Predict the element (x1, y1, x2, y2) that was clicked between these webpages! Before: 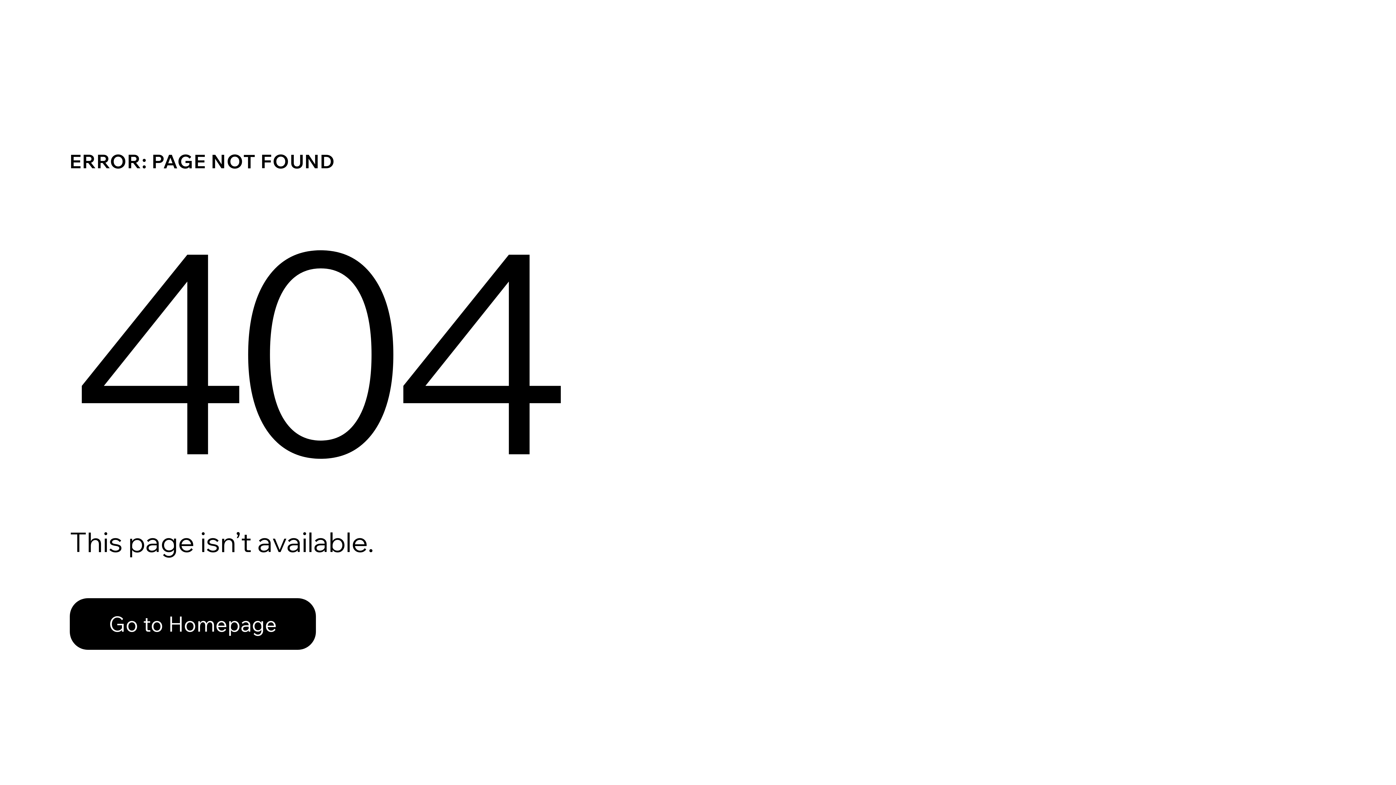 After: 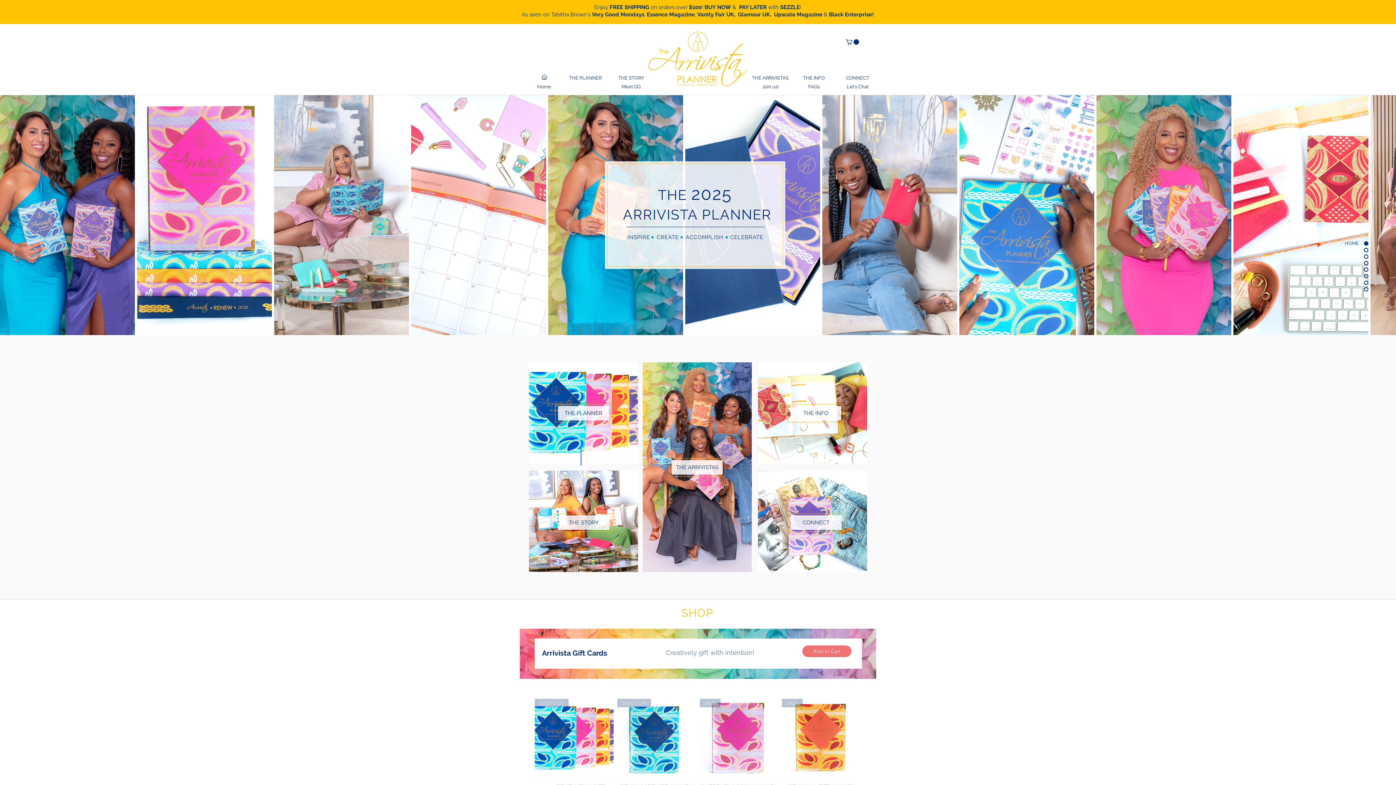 Action: bbox: (69, 598, 316, 650) label: Go to Homepage